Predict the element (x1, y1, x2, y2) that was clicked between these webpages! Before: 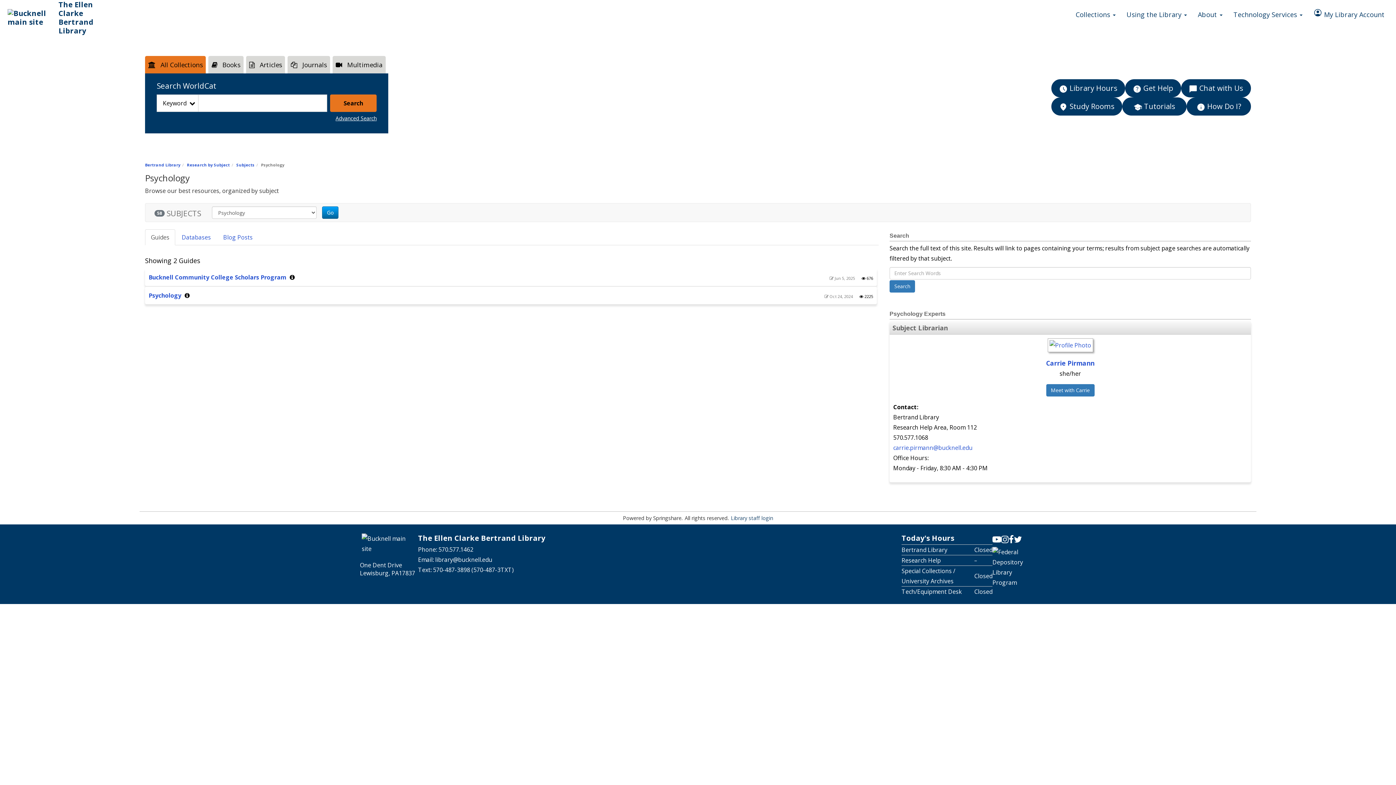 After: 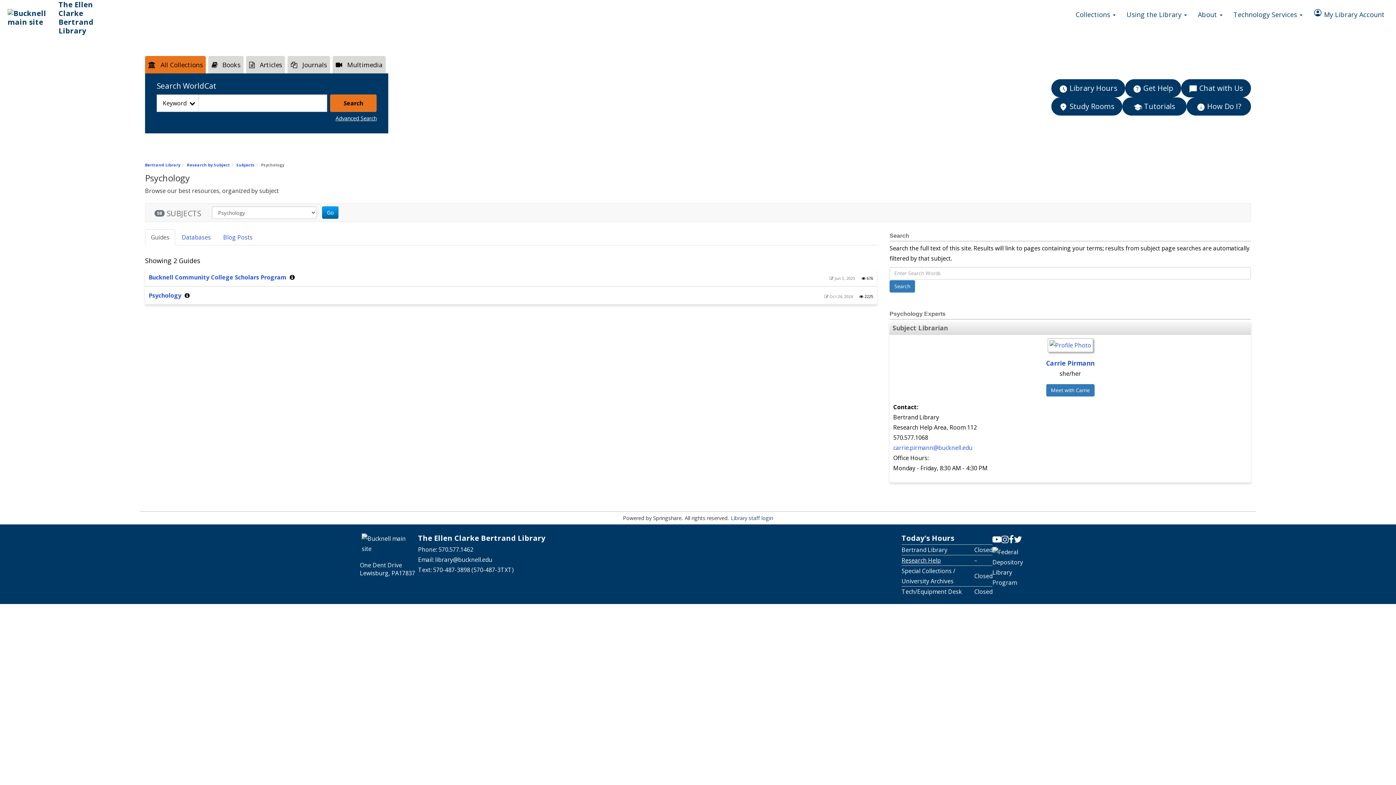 Action: label: Research Help bbox: (901, 556, 941, 564)